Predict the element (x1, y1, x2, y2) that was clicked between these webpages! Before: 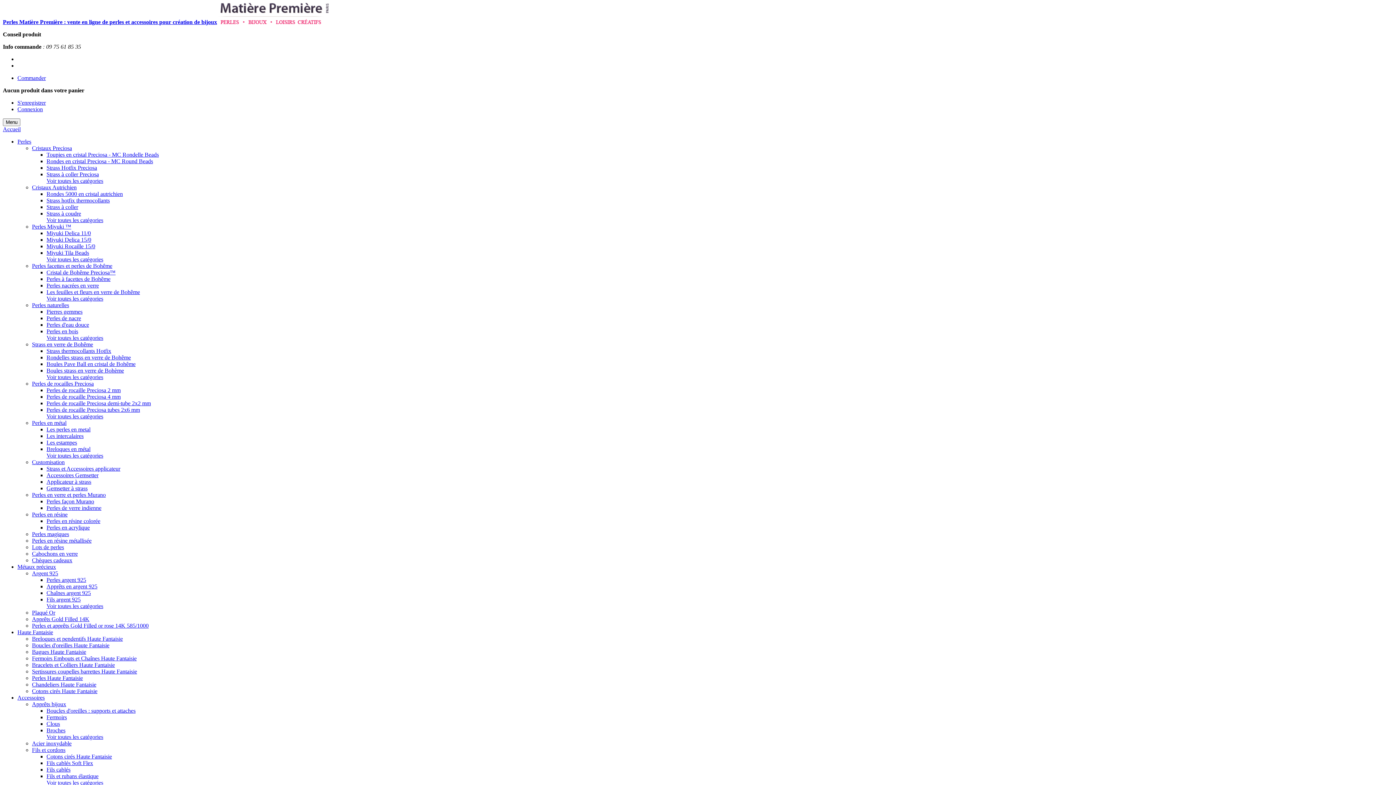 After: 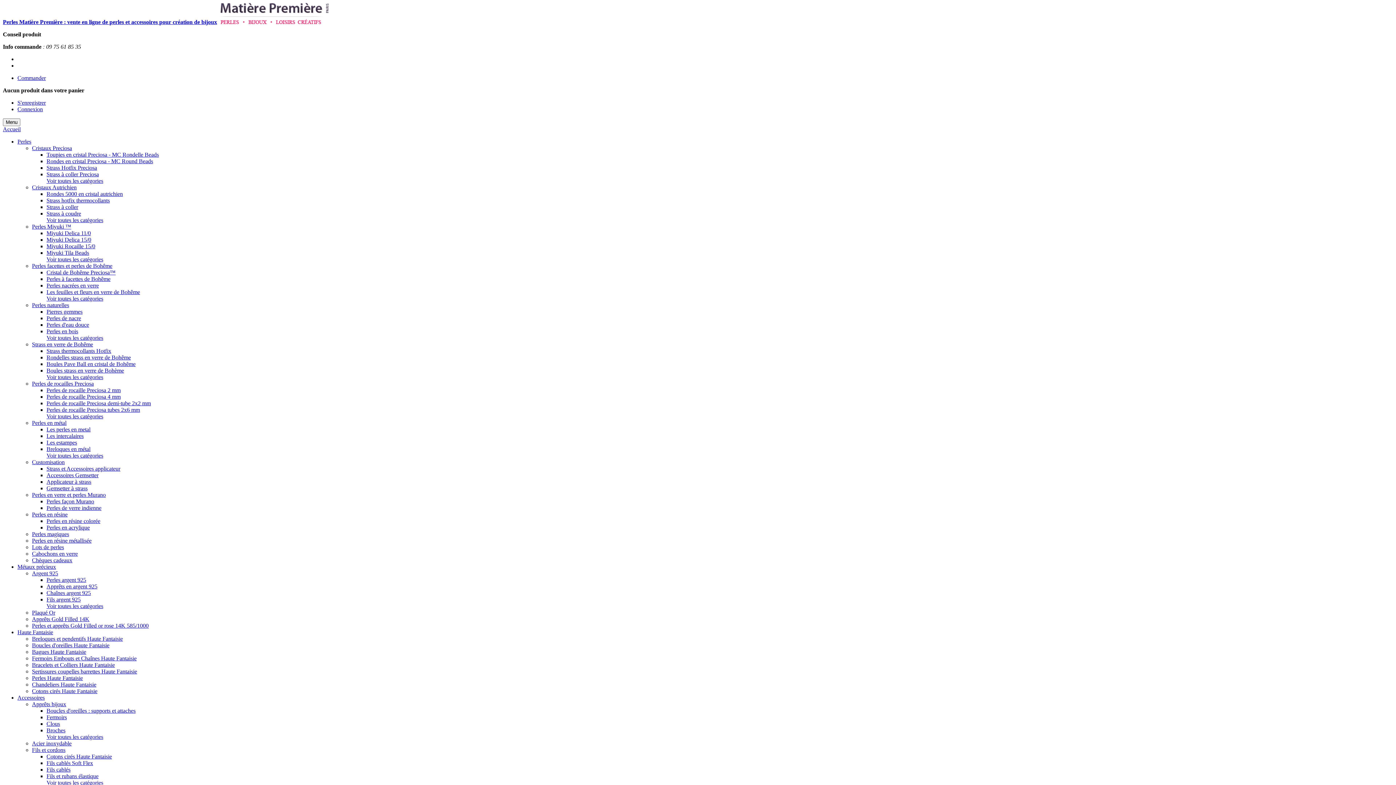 Action: bbox: (32, 616, 89, 622) label: Apprêts Gold Filled 14K